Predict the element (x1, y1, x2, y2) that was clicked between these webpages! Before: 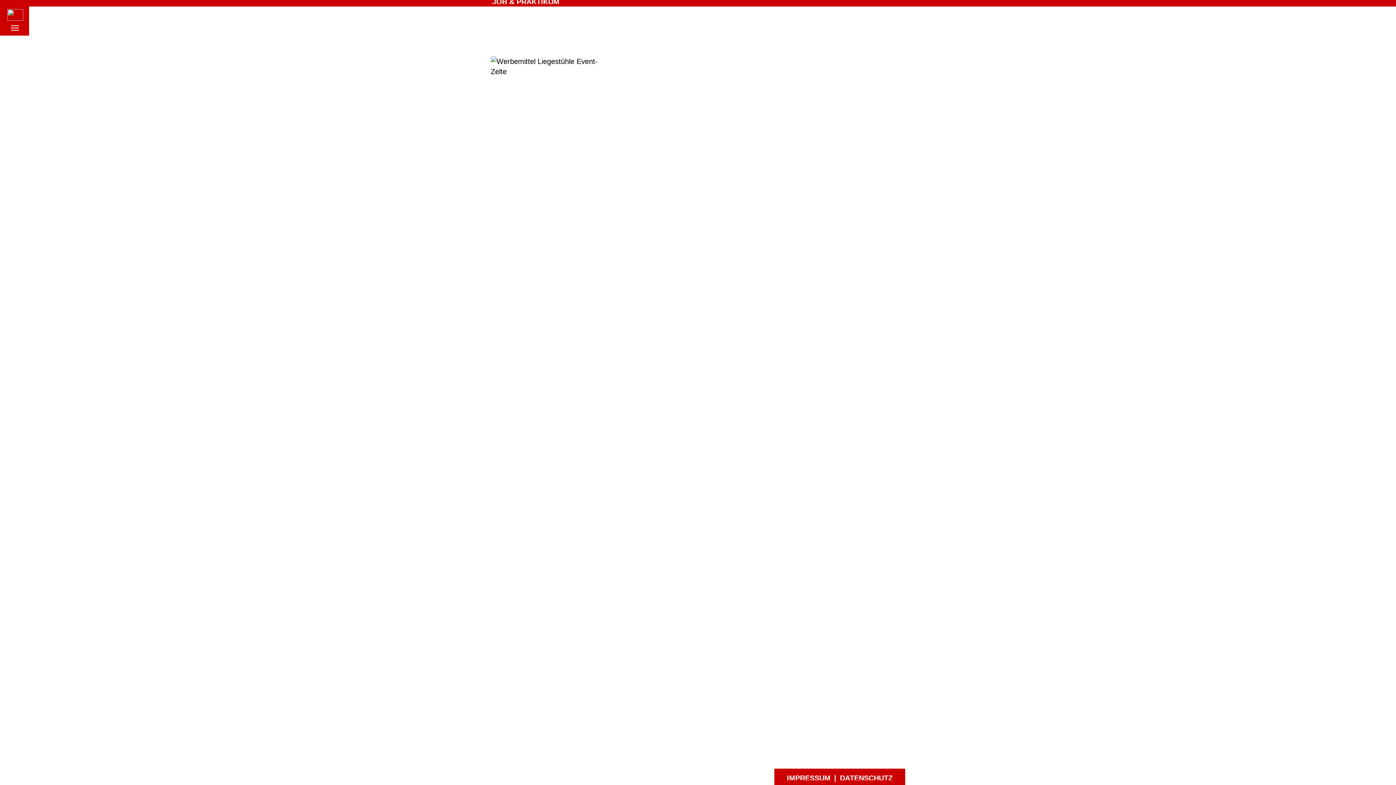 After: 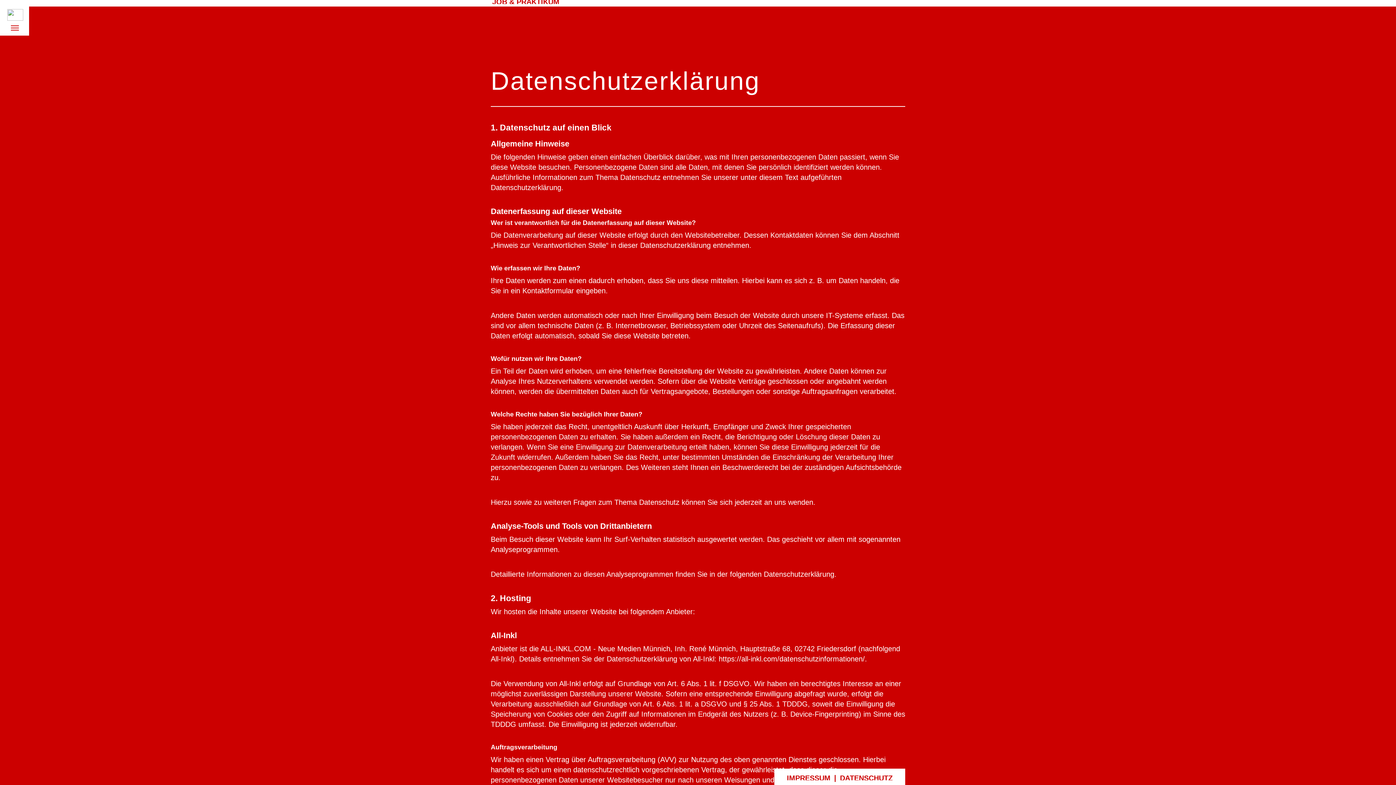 Action: bbox: (838, 773, 894, 780) label: DATENSCHUTZ